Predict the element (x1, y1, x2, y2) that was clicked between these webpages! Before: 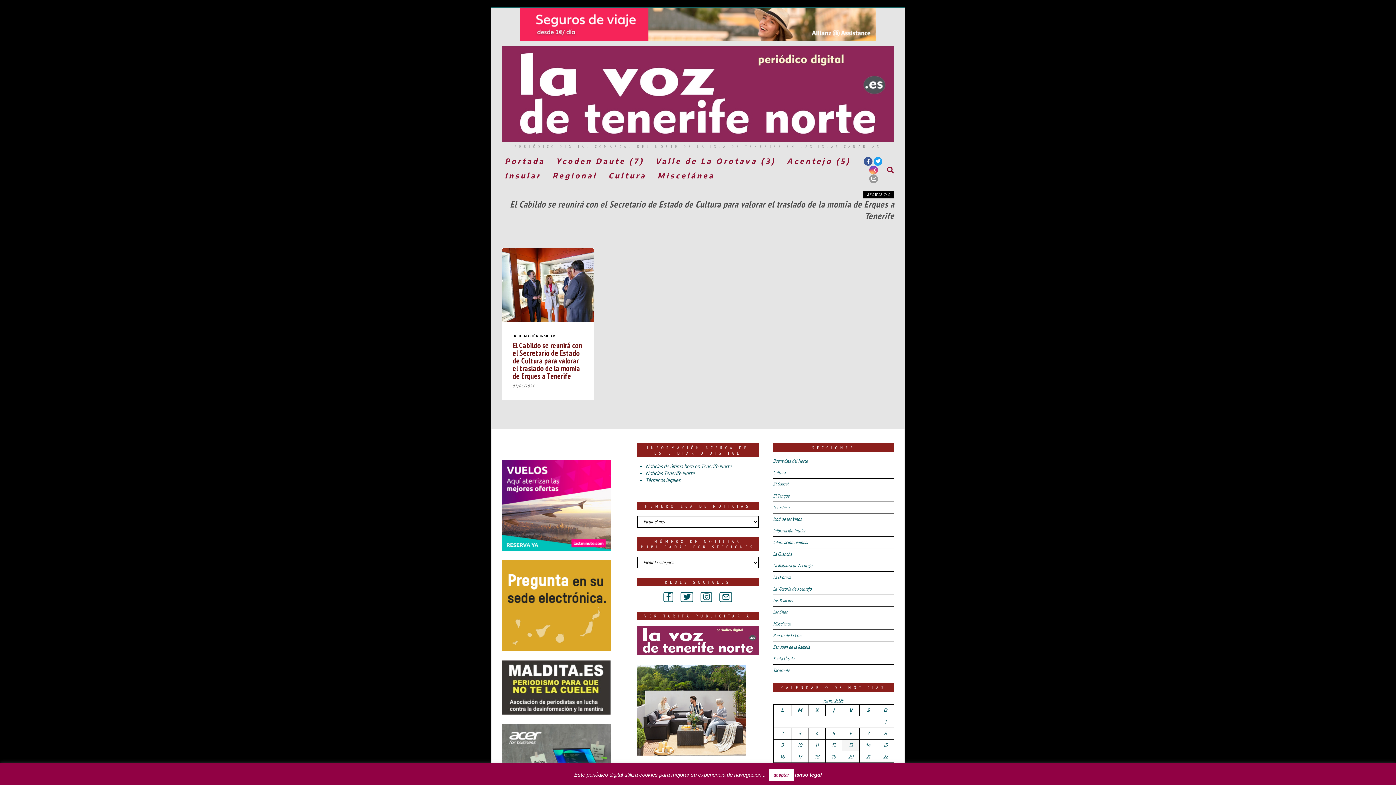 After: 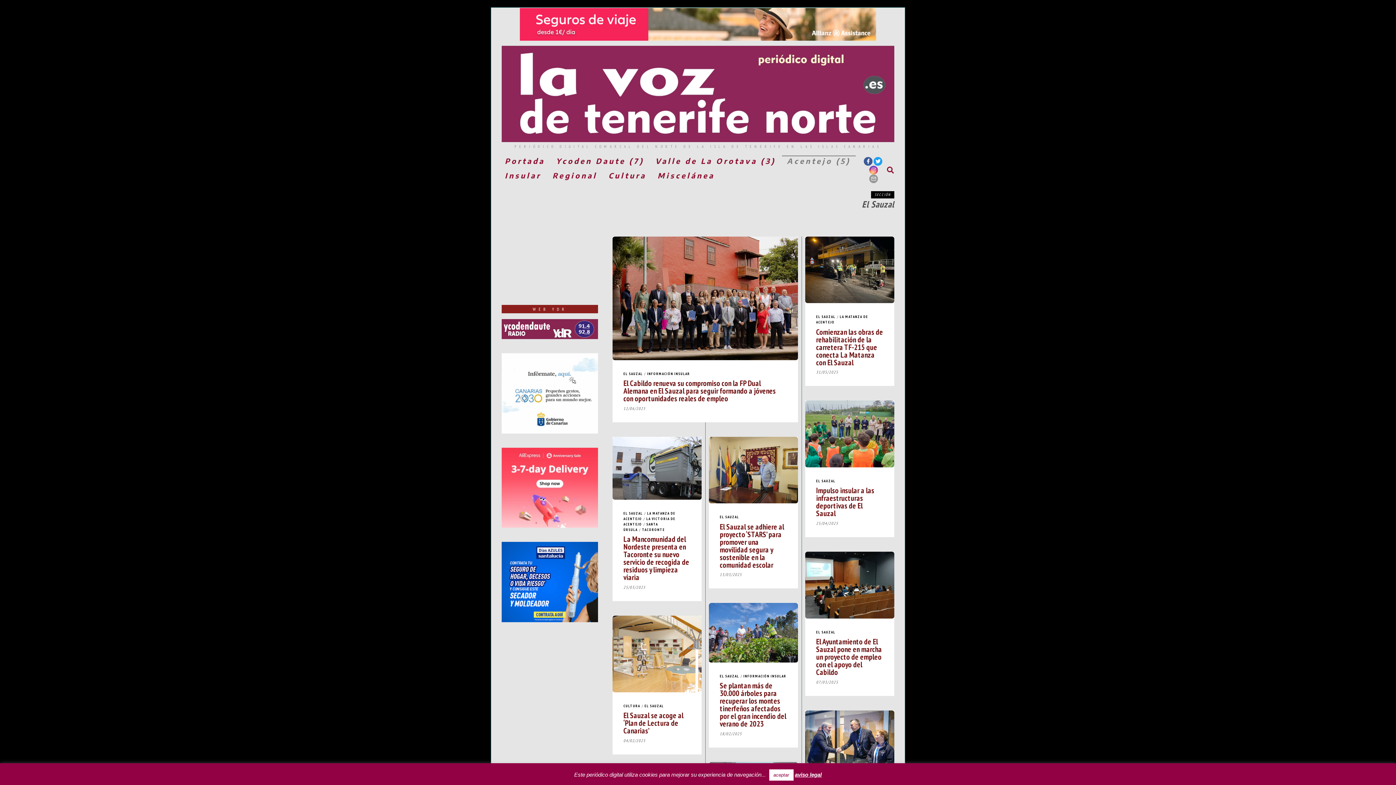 Action: bbox: (773, 481, 788, 487) label: El Sauzal